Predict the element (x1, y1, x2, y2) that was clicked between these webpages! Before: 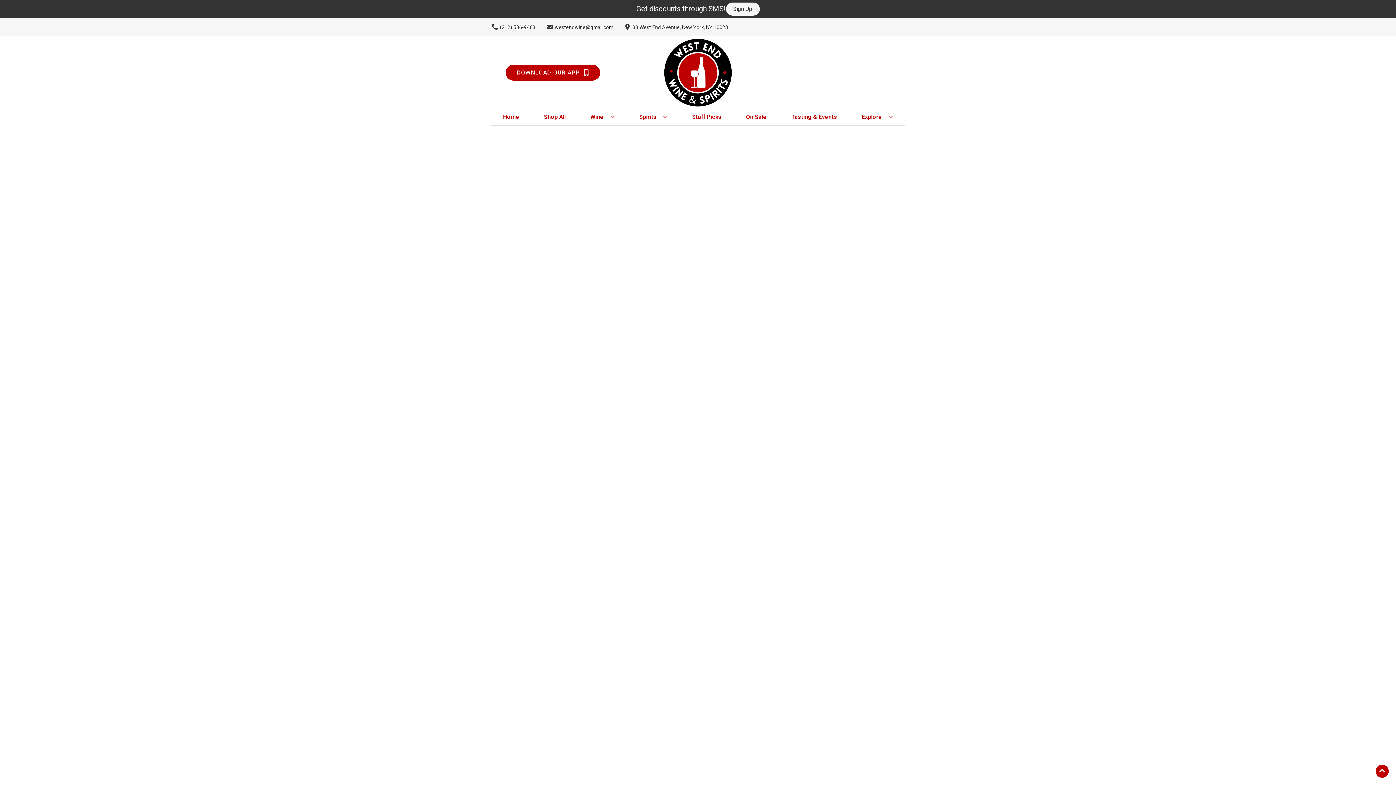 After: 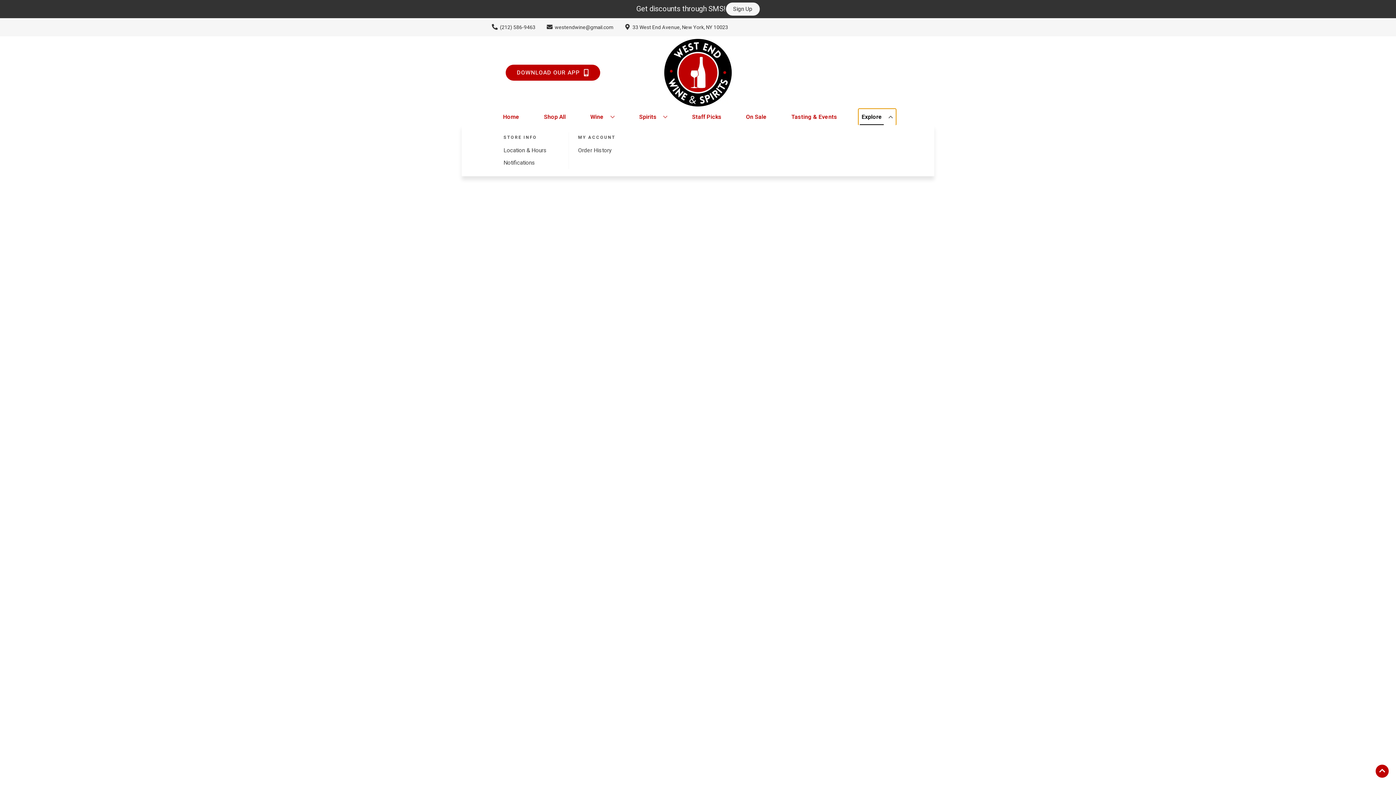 Action: label: Explore bbox: (859, 109, 896, 125)